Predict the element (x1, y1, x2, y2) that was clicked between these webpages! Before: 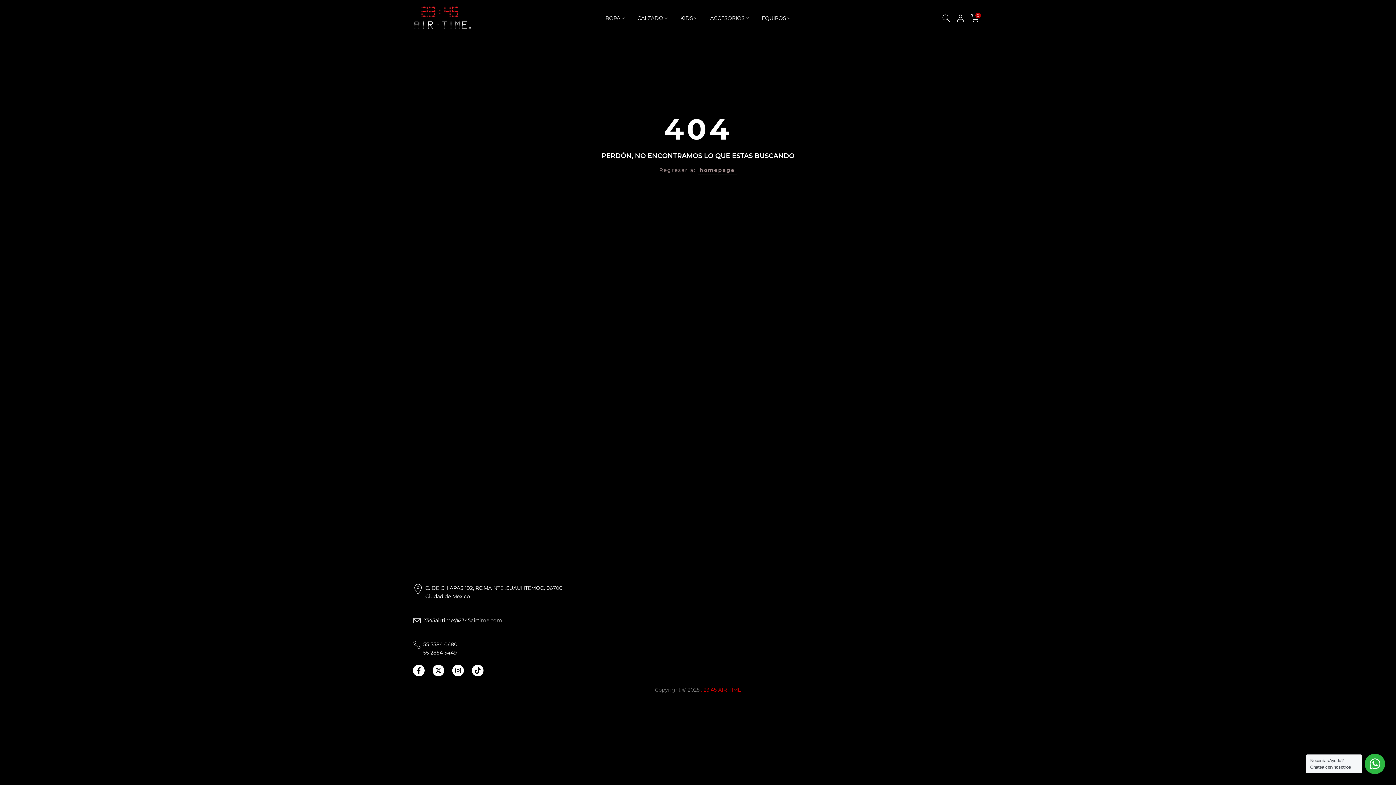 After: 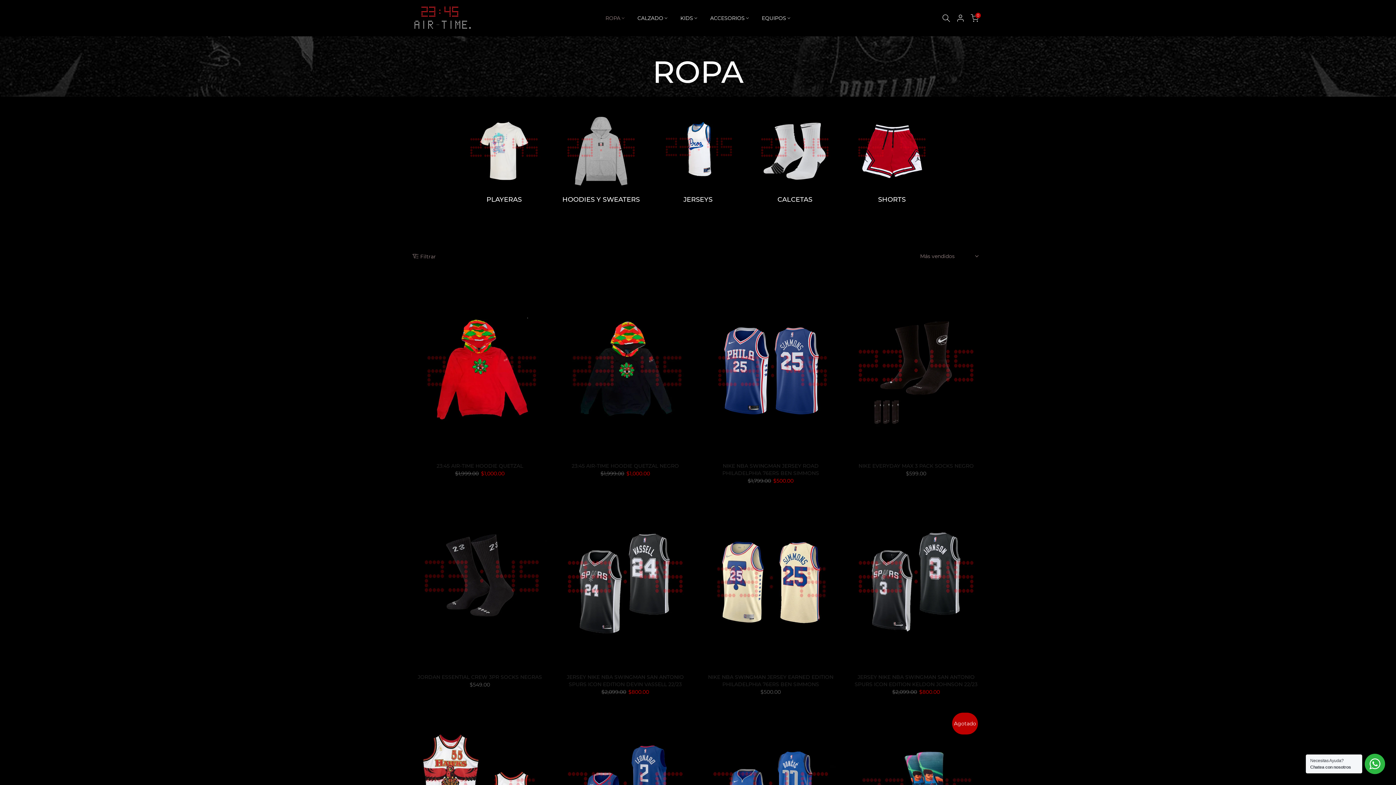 Action: bbox: (599, 13, 631, 22) label: ROPA